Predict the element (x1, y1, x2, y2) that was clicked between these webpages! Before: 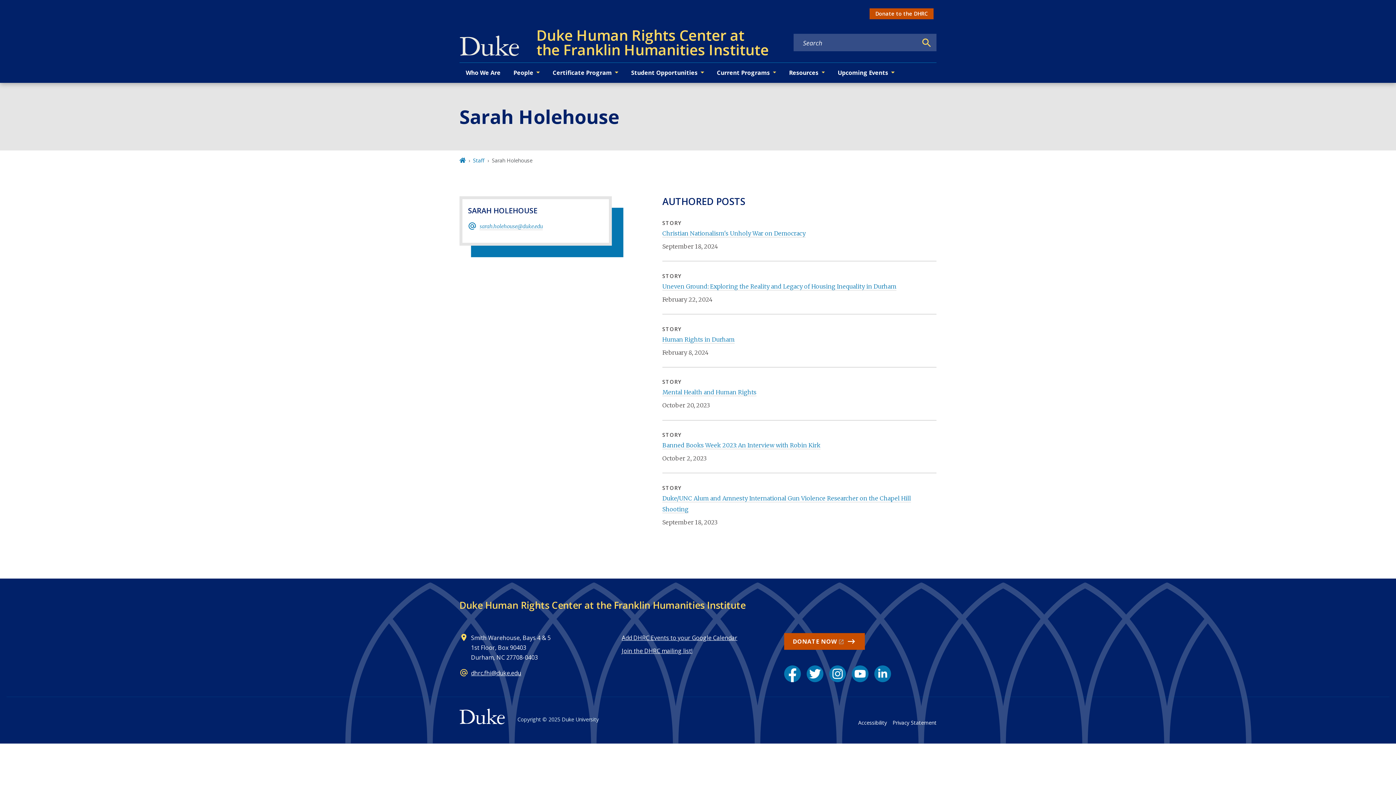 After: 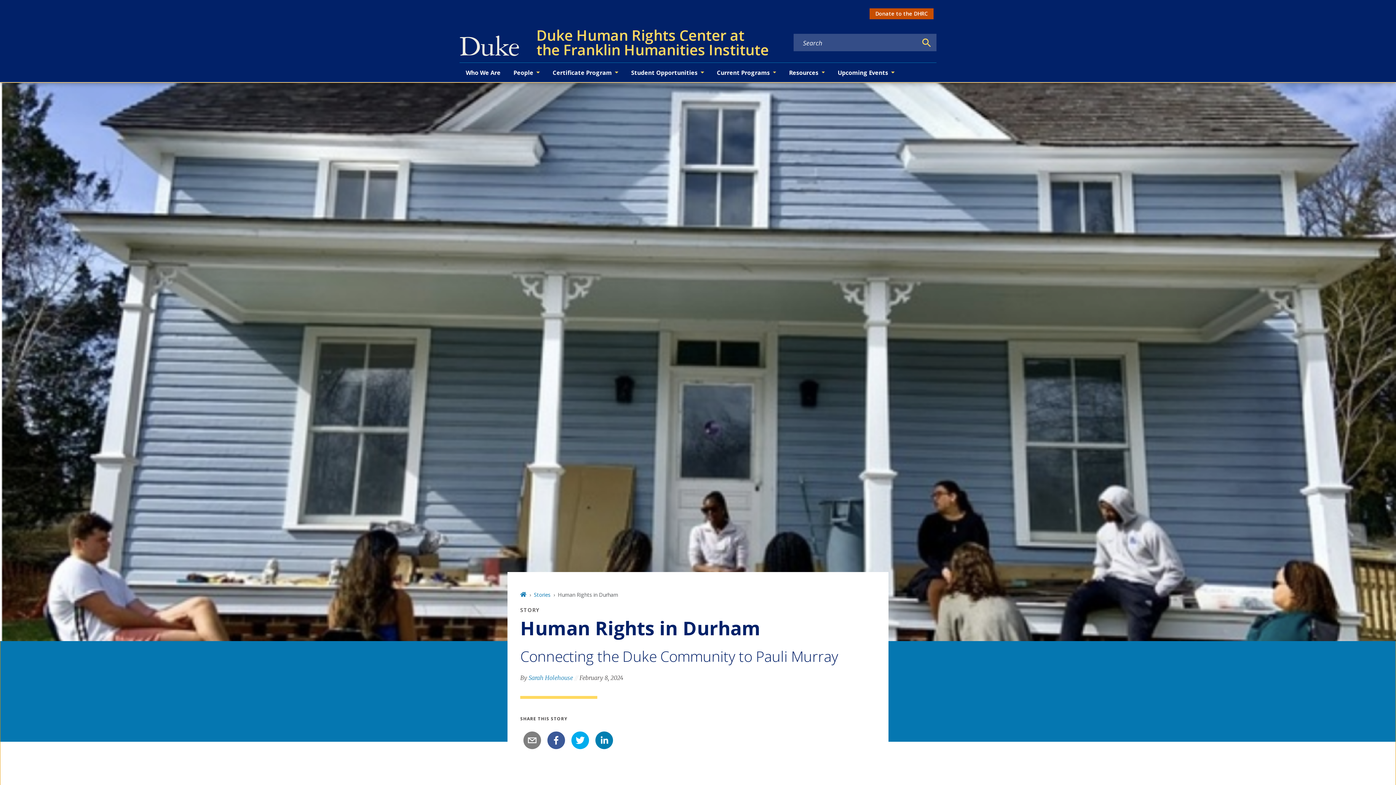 Action: bbox: (662, 335, 734, 343) label: Human Rights in Durham